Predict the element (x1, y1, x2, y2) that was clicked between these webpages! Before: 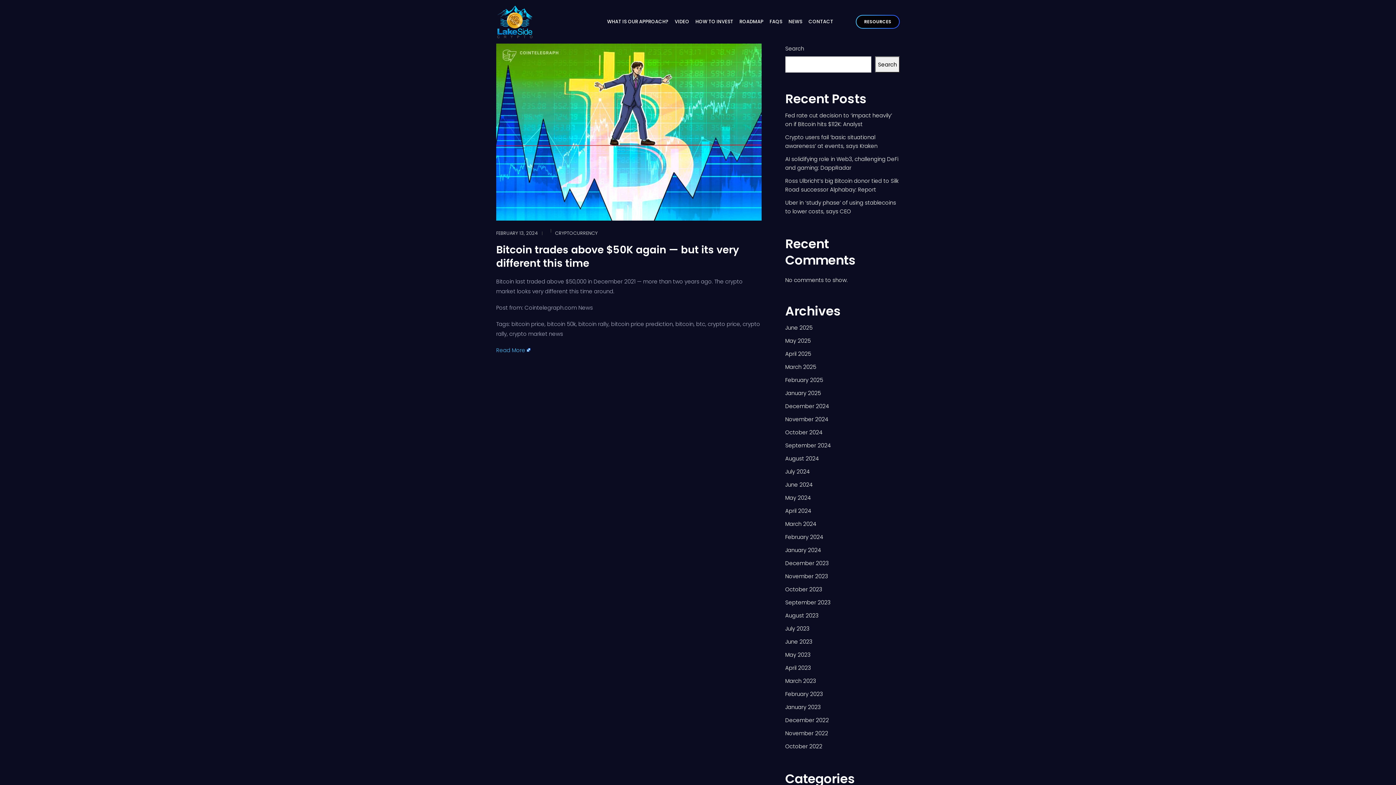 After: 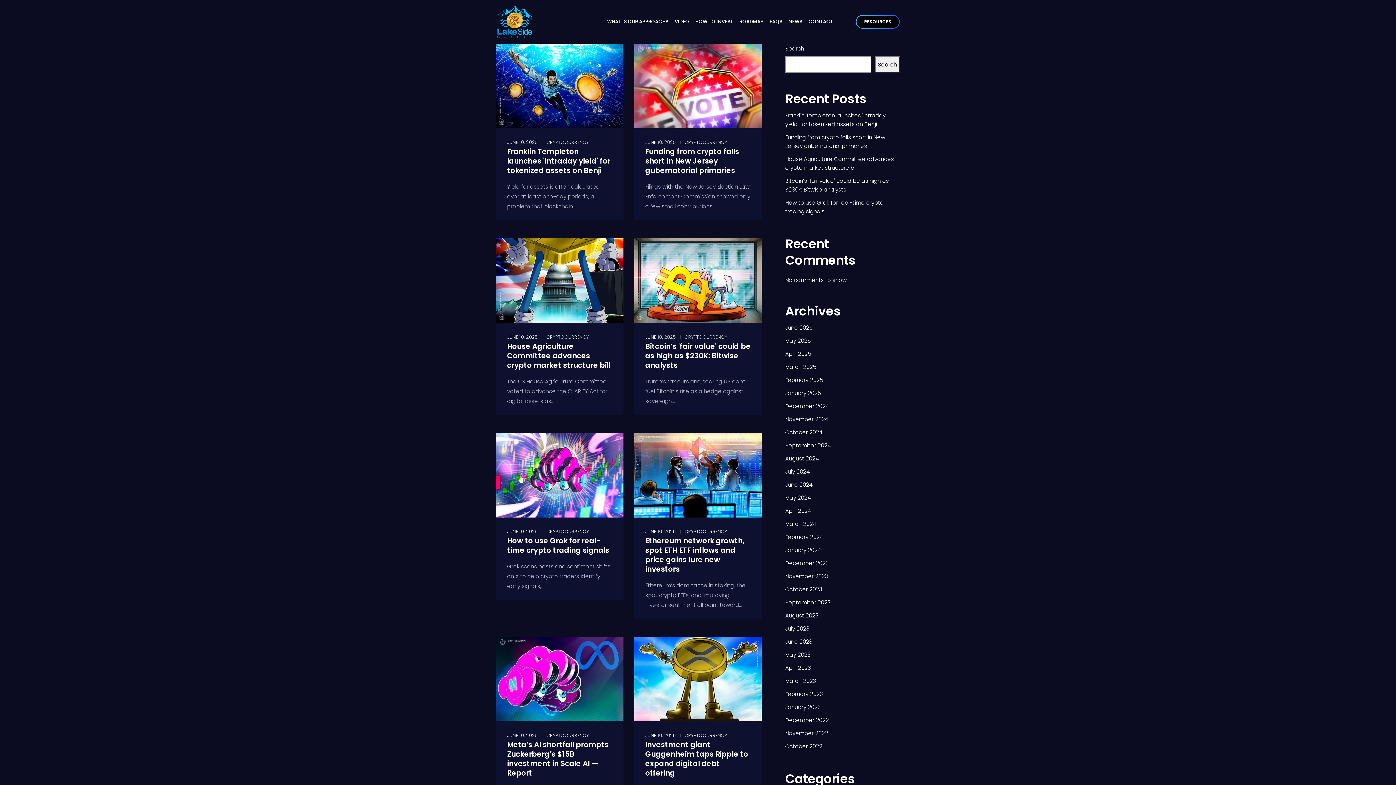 Action: bbox: (785, 324, 812, 331) label: June 2025